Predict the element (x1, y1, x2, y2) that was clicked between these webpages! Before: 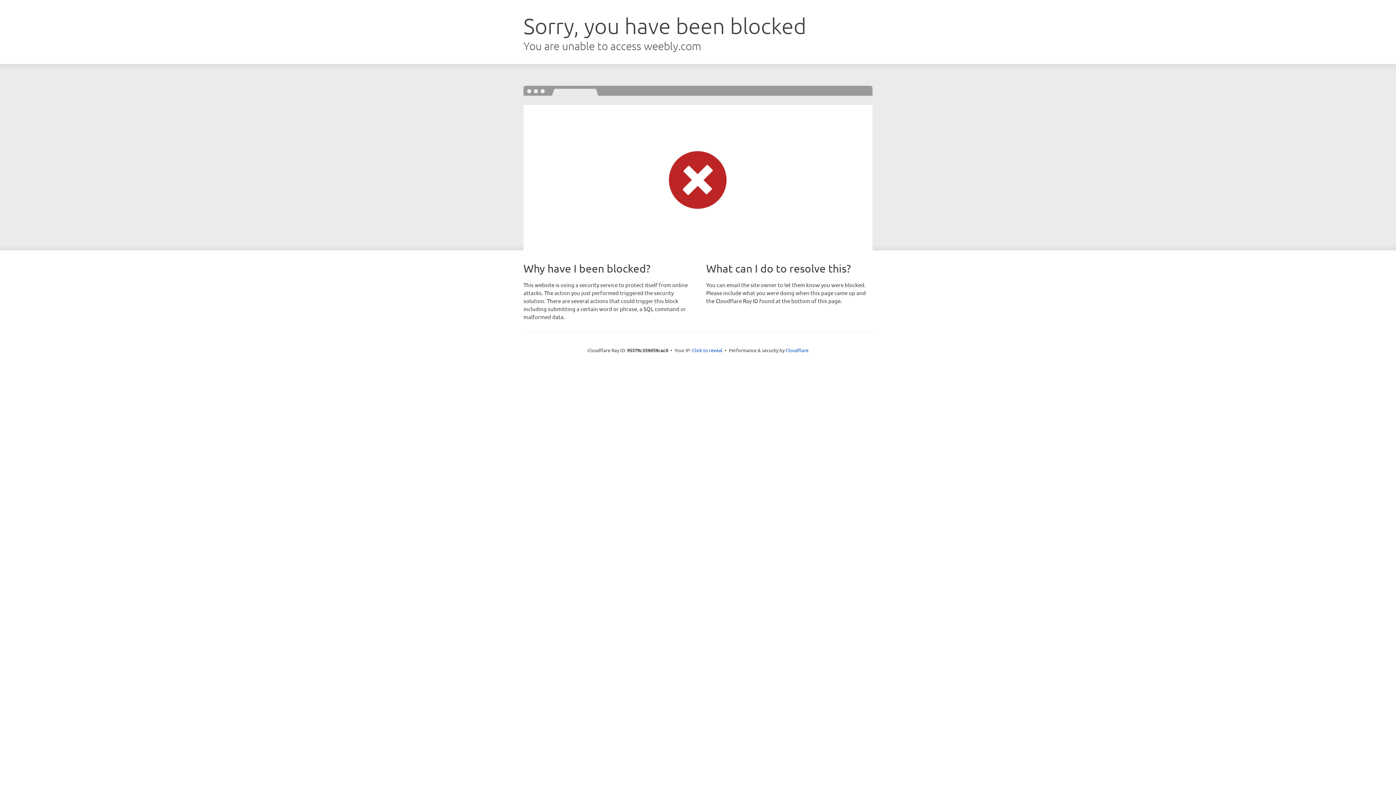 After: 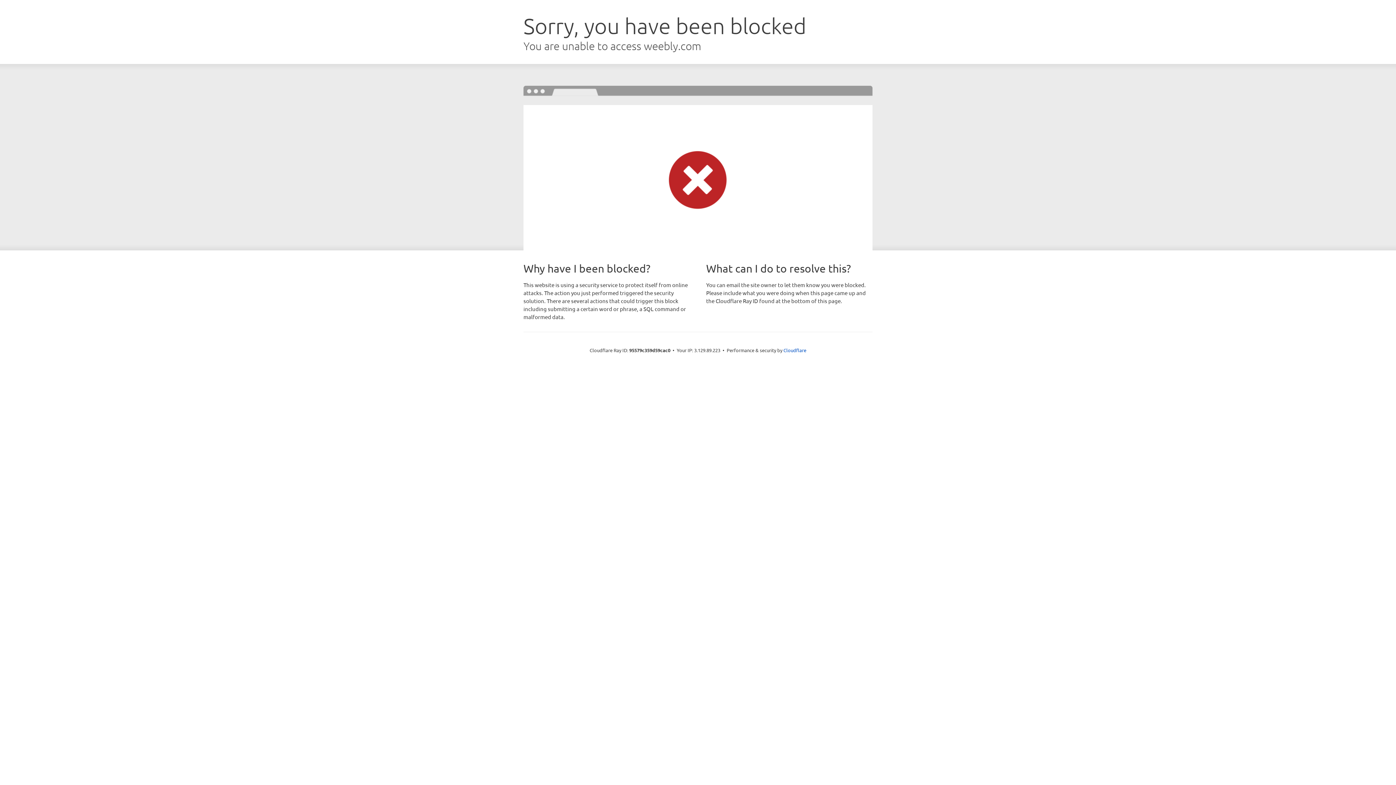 Action: label: Click to reveal bbox: (692, 346, 722, 353)